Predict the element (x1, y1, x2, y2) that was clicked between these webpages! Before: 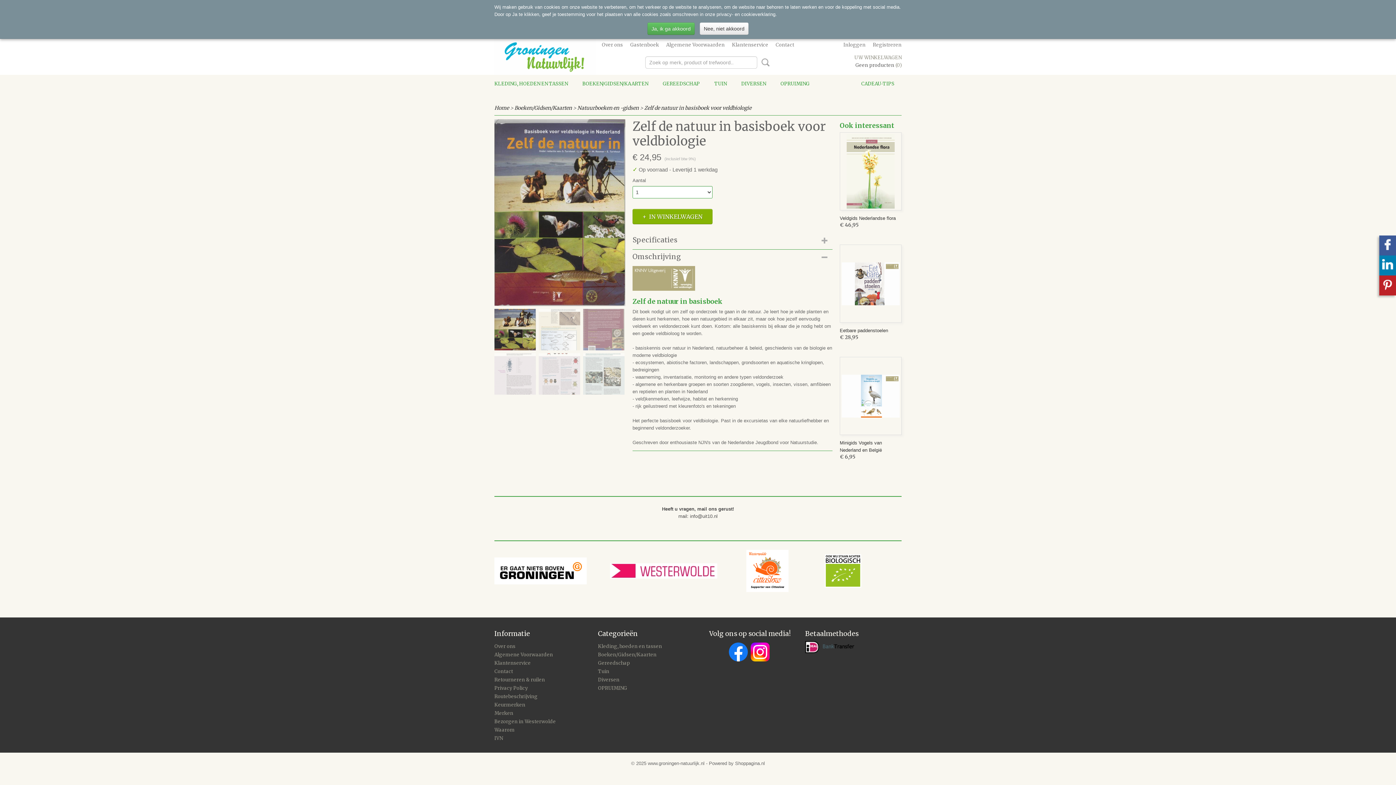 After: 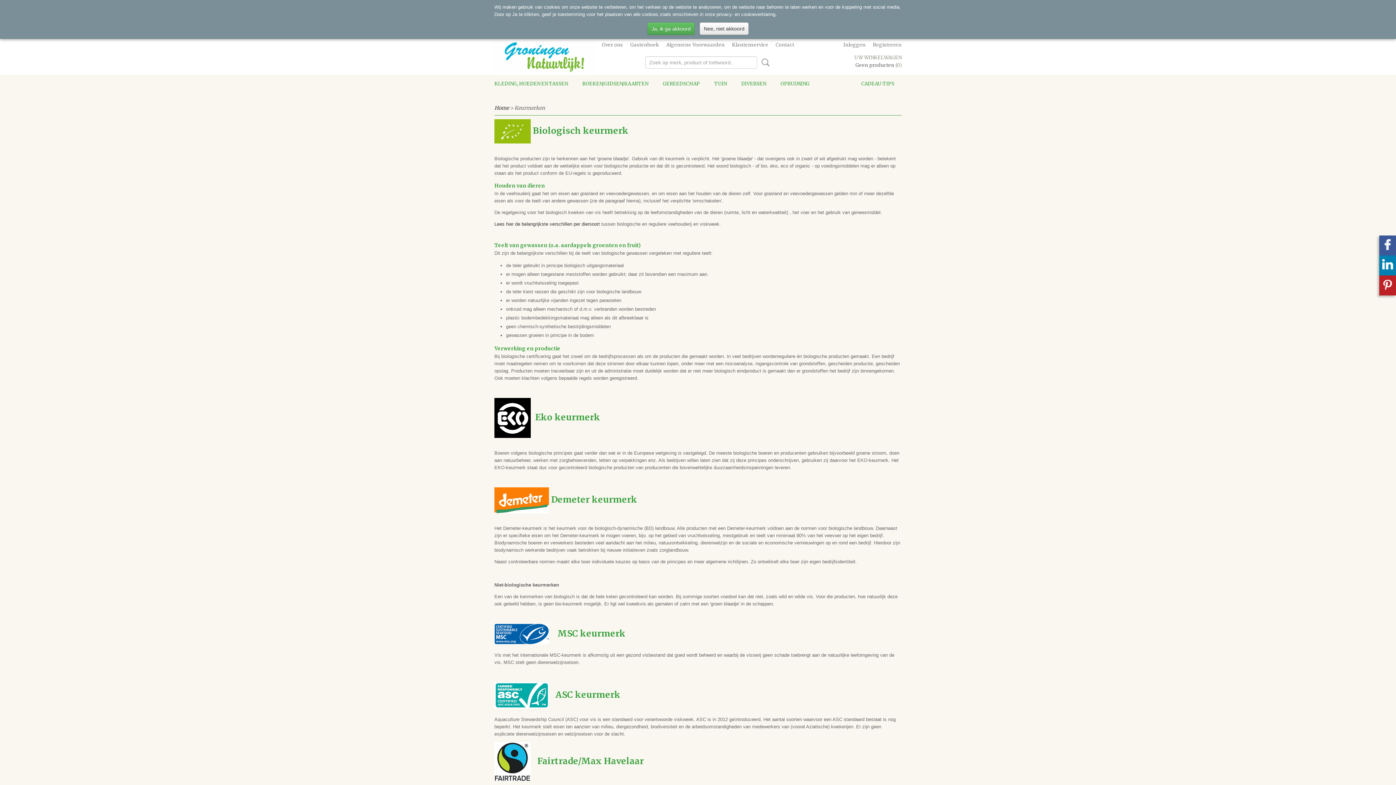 Action: bbox: (494, 702, 525, 708) label: Keurmerken